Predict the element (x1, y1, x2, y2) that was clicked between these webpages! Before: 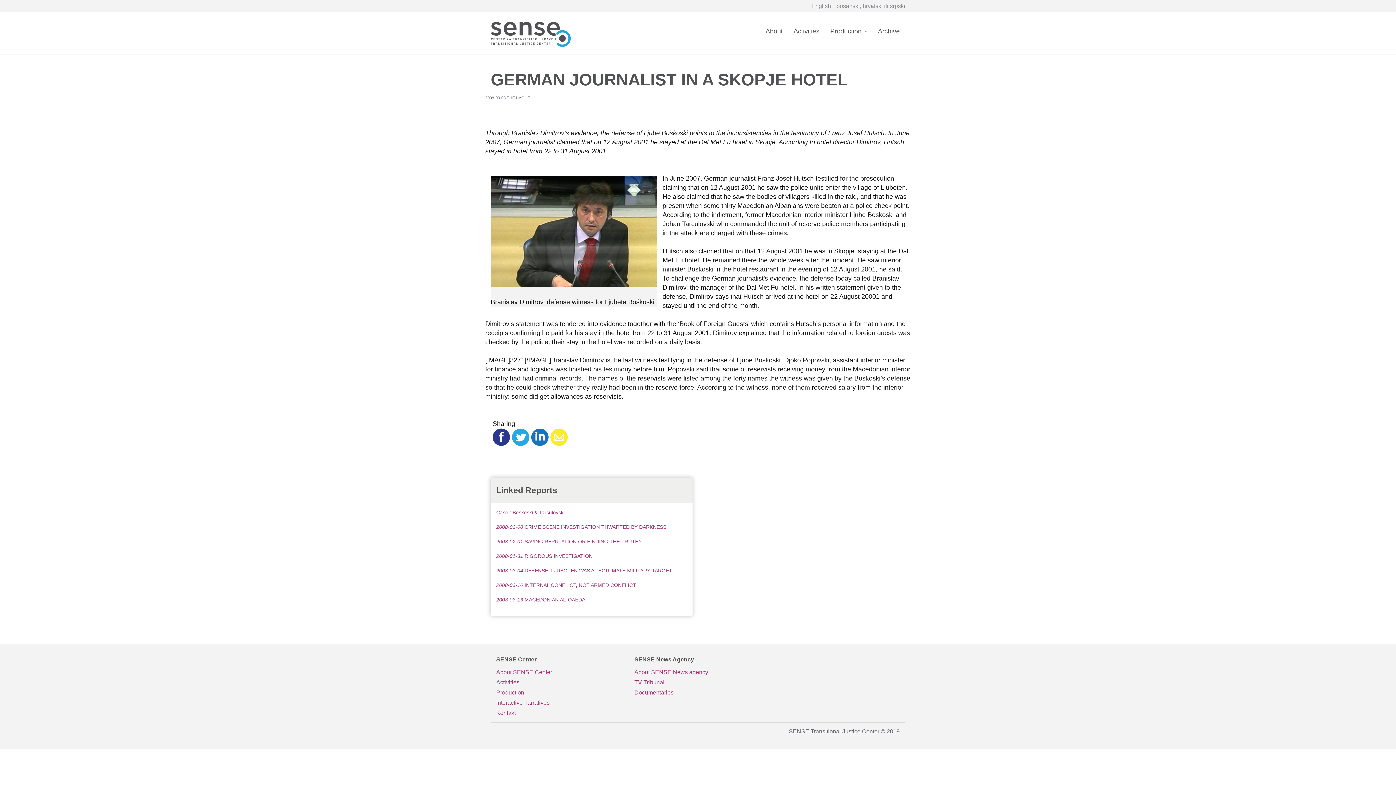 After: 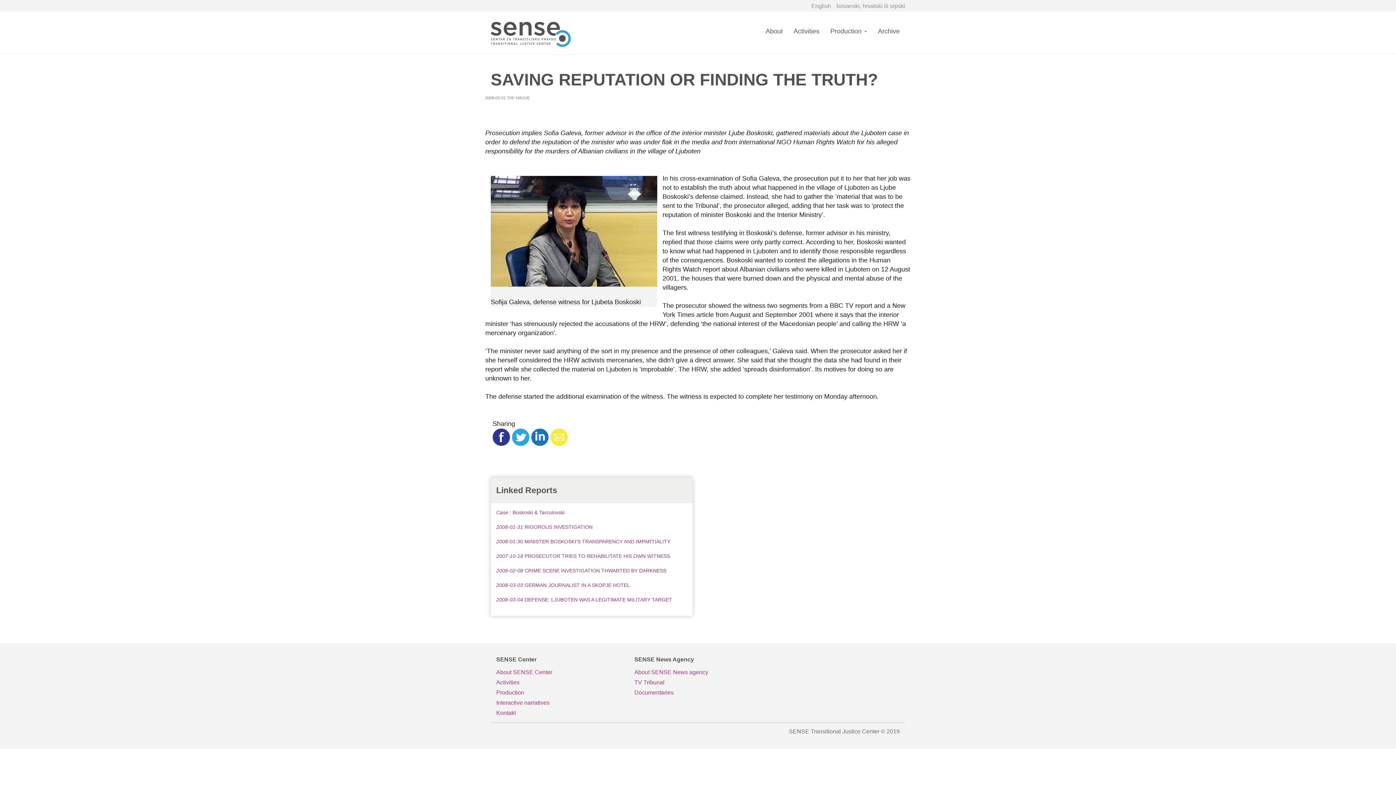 Action: label: 2008-02-01 SAVING REPUTATION OR FINDING THE TRUTH? bbox: (496, 538, 641, 544)